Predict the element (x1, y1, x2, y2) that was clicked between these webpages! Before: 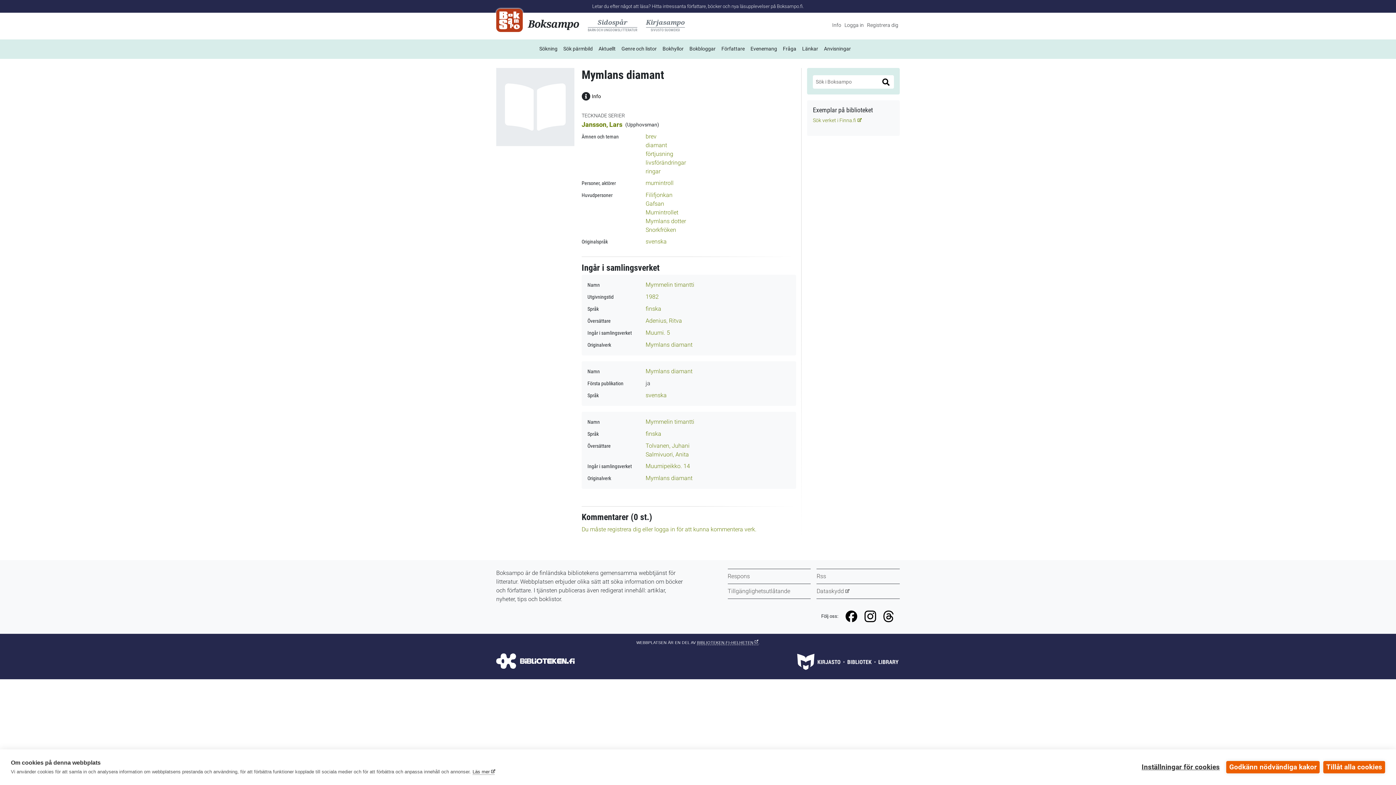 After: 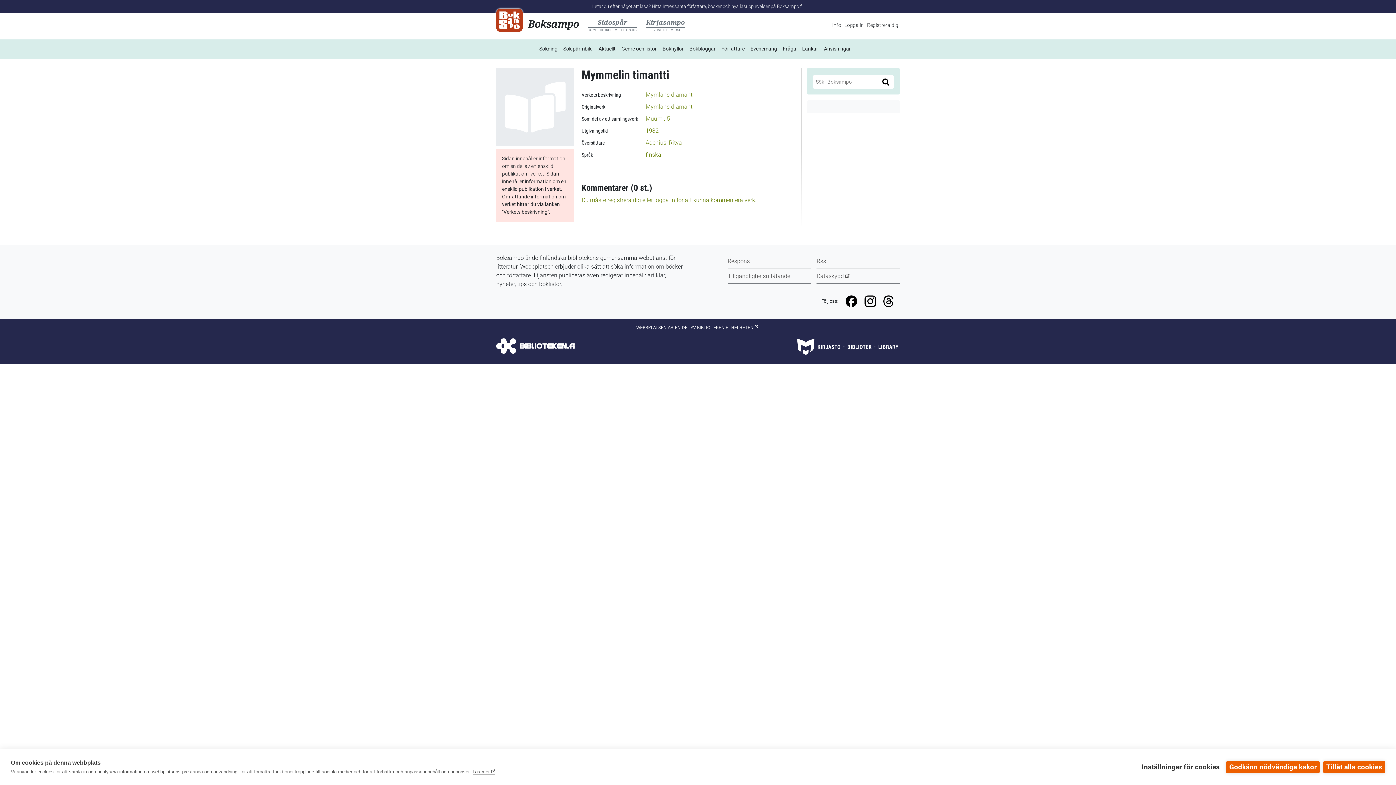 Action: label: Mymmelin timantti bbox: (645, 281, 694, 288)